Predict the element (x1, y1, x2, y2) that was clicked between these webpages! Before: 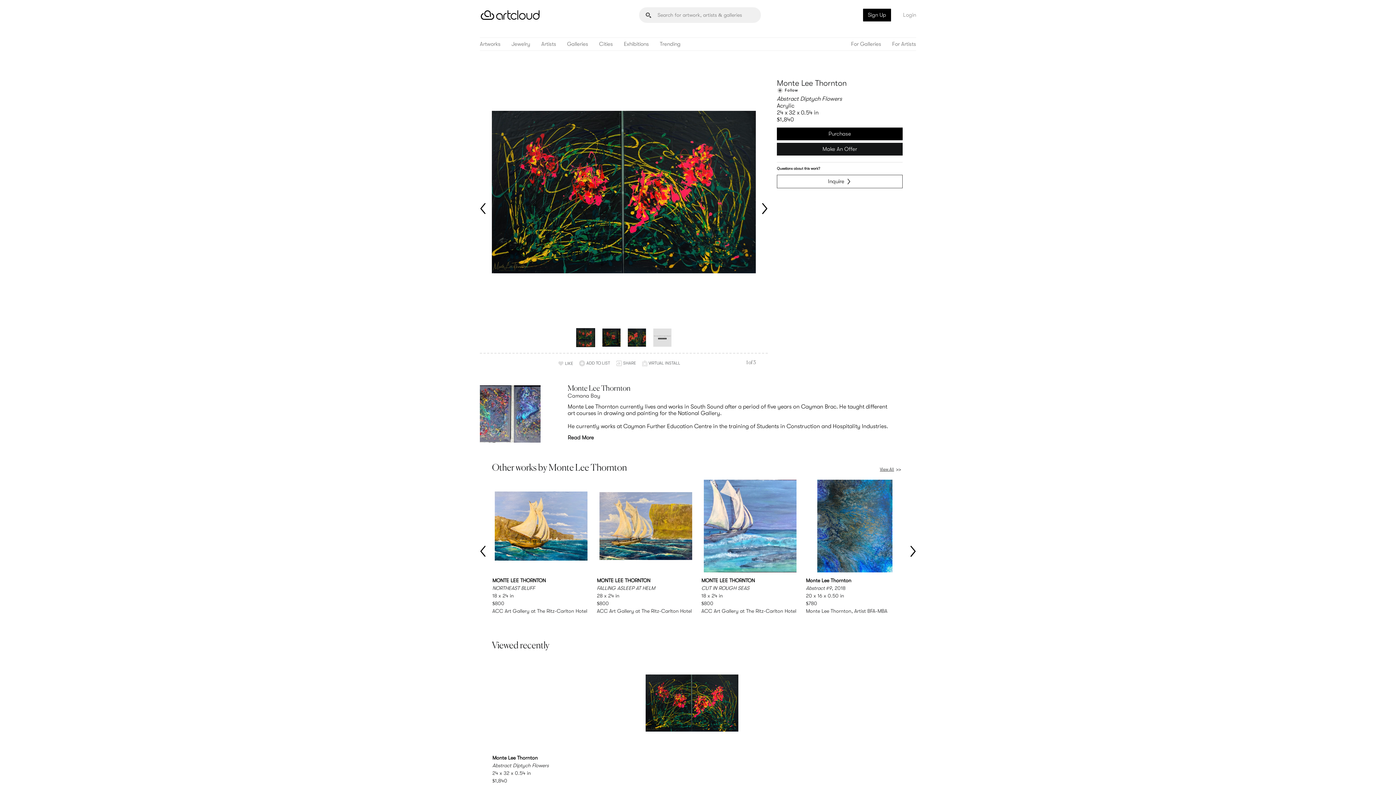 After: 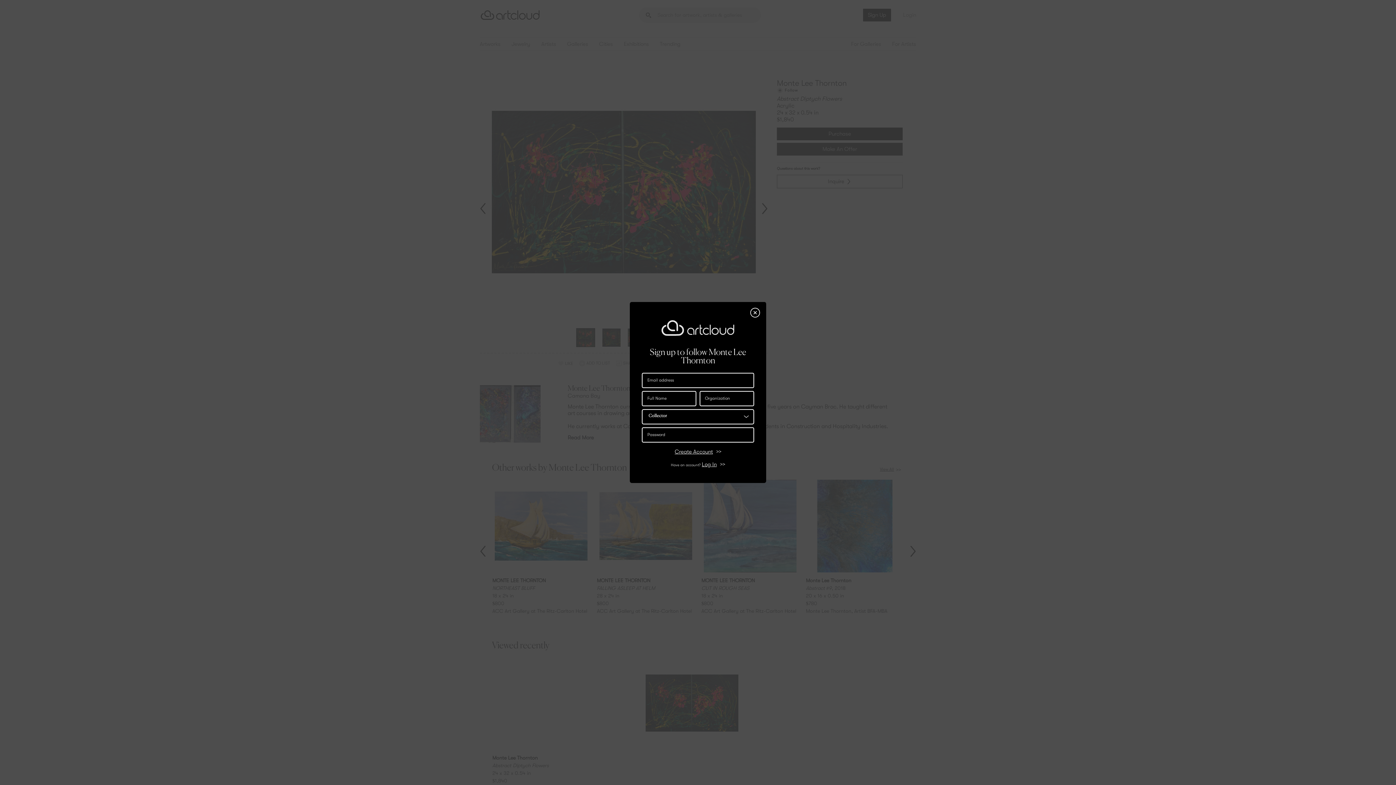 Action: label: Follow Monte Lee Thornton bbox: (777, 87, 798, 93)